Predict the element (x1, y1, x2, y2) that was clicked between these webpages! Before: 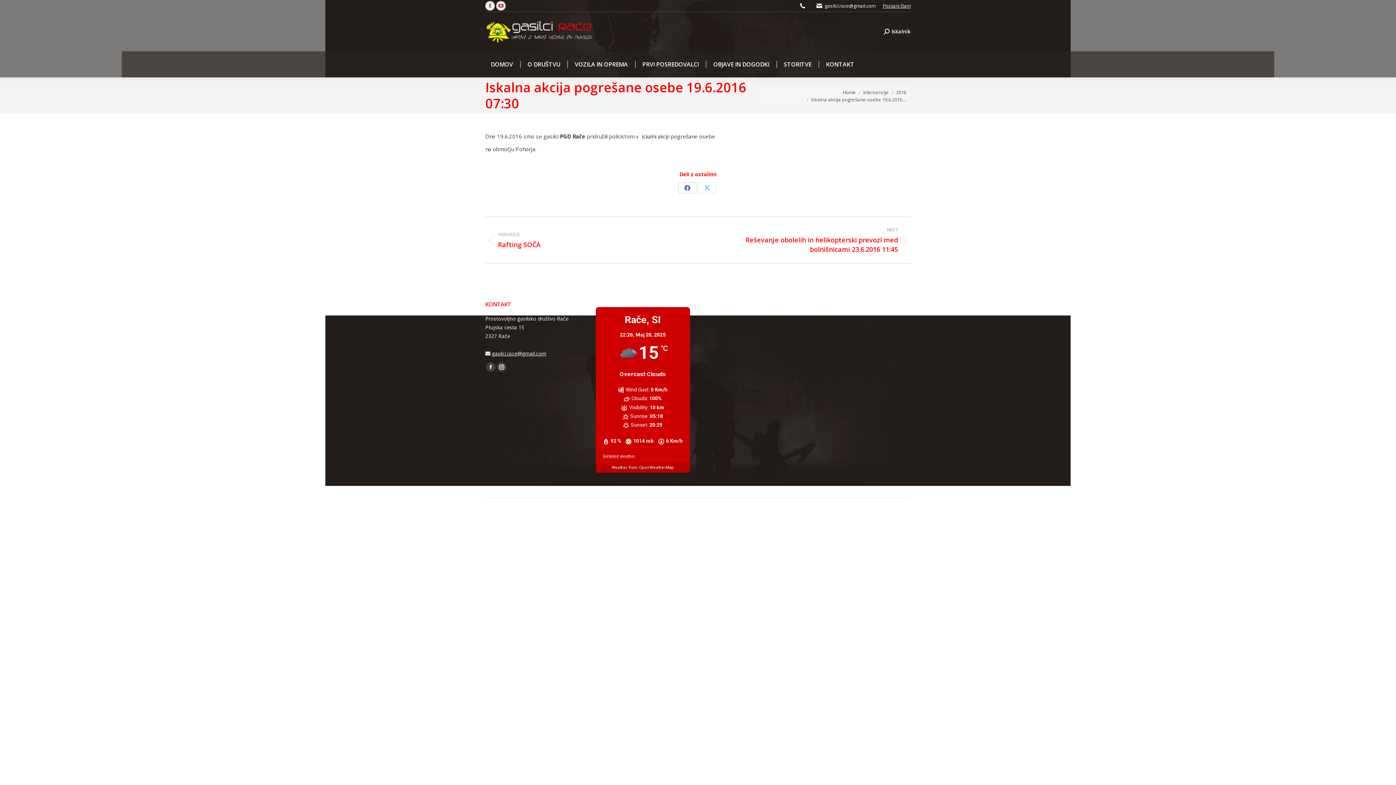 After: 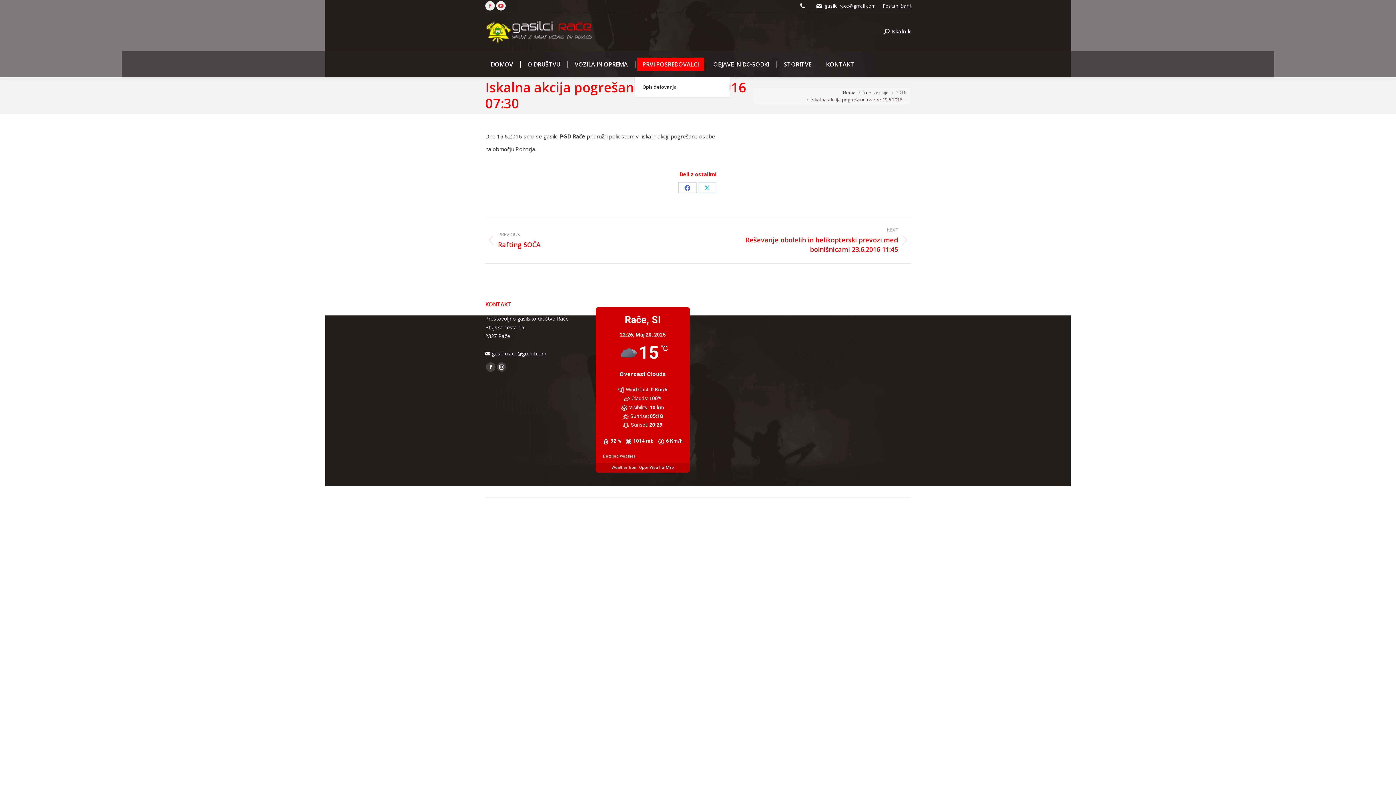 Action: label: PRVI POSREDOVALCI bbox: (637, 57, 704, 70)